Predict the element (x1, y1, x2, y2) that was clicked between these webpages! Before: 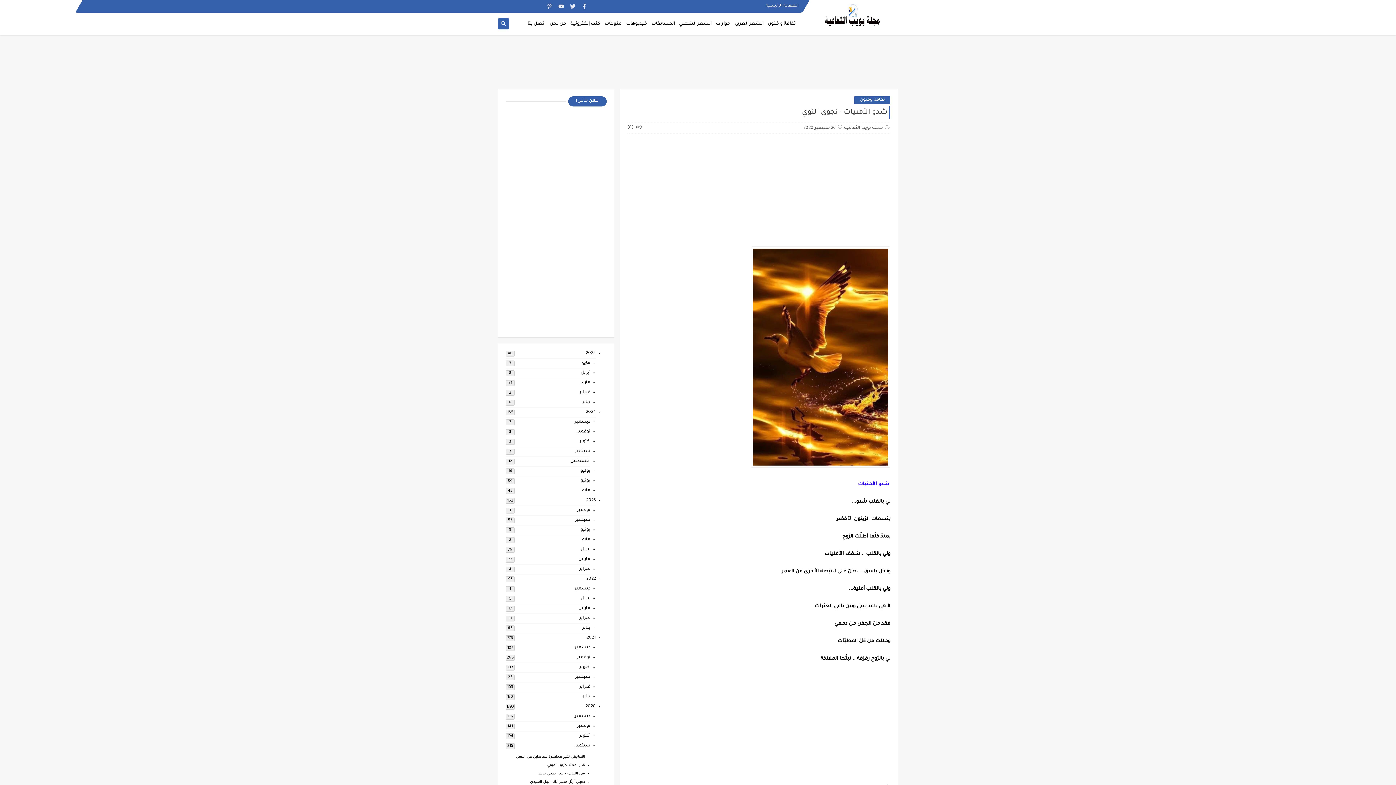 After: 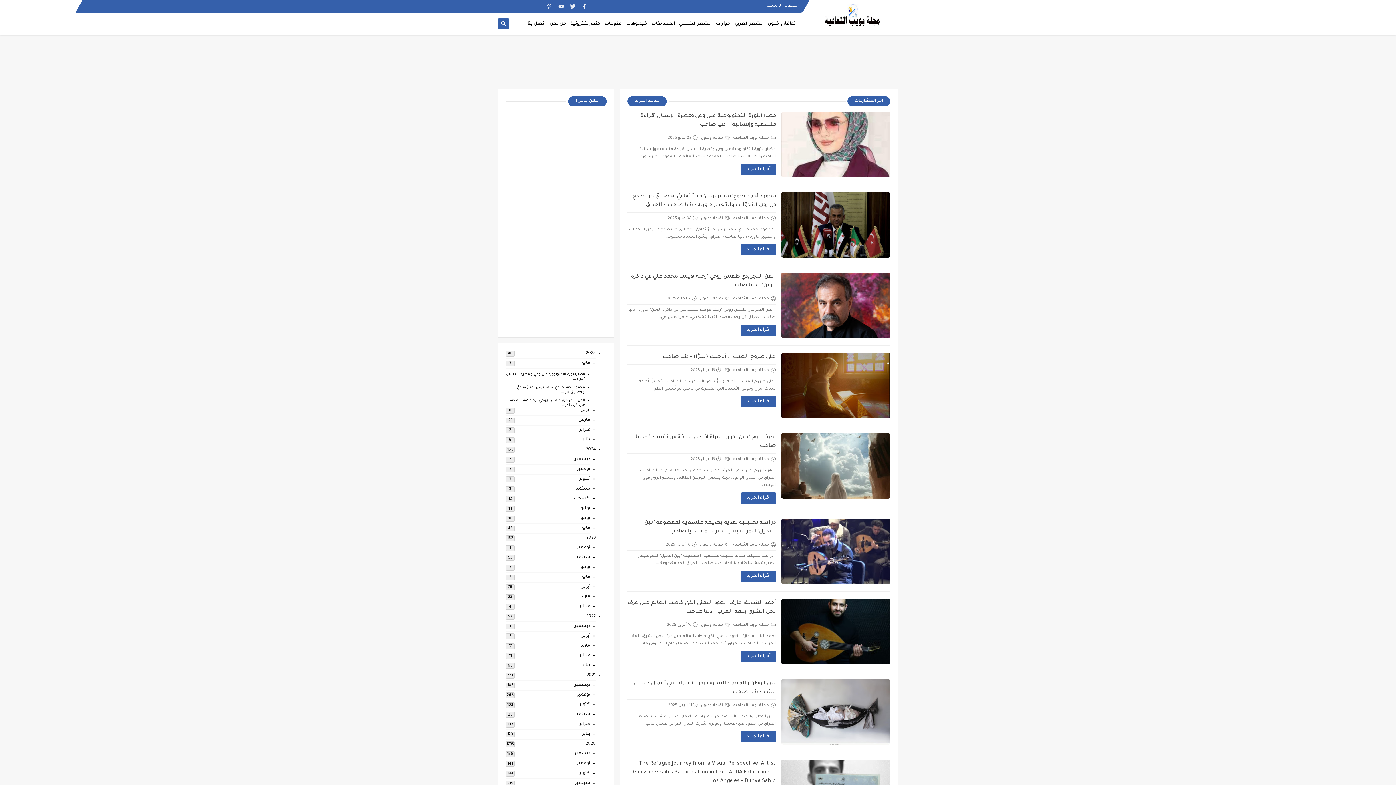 Action: bbox: (765, 3, 798, 7) label: الصفحة الرئيسية